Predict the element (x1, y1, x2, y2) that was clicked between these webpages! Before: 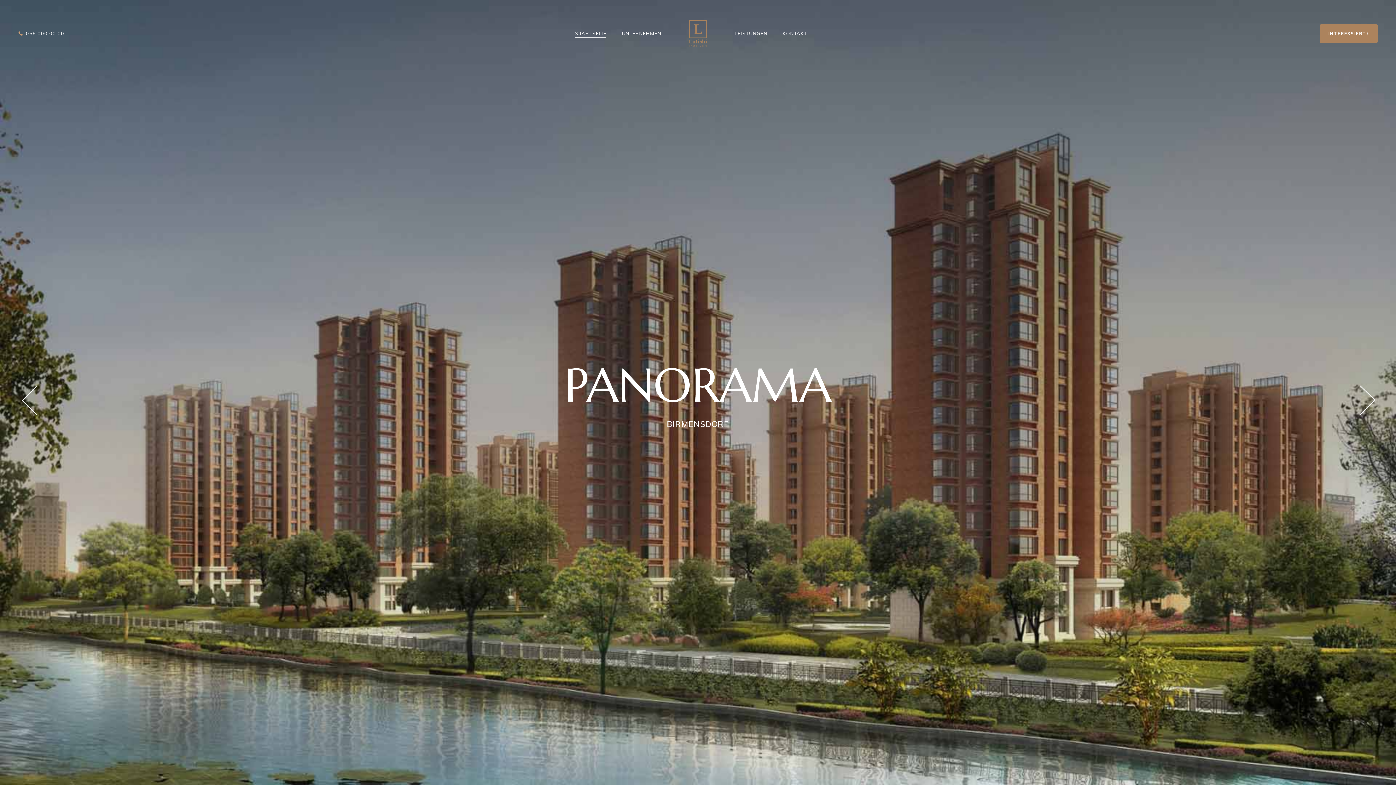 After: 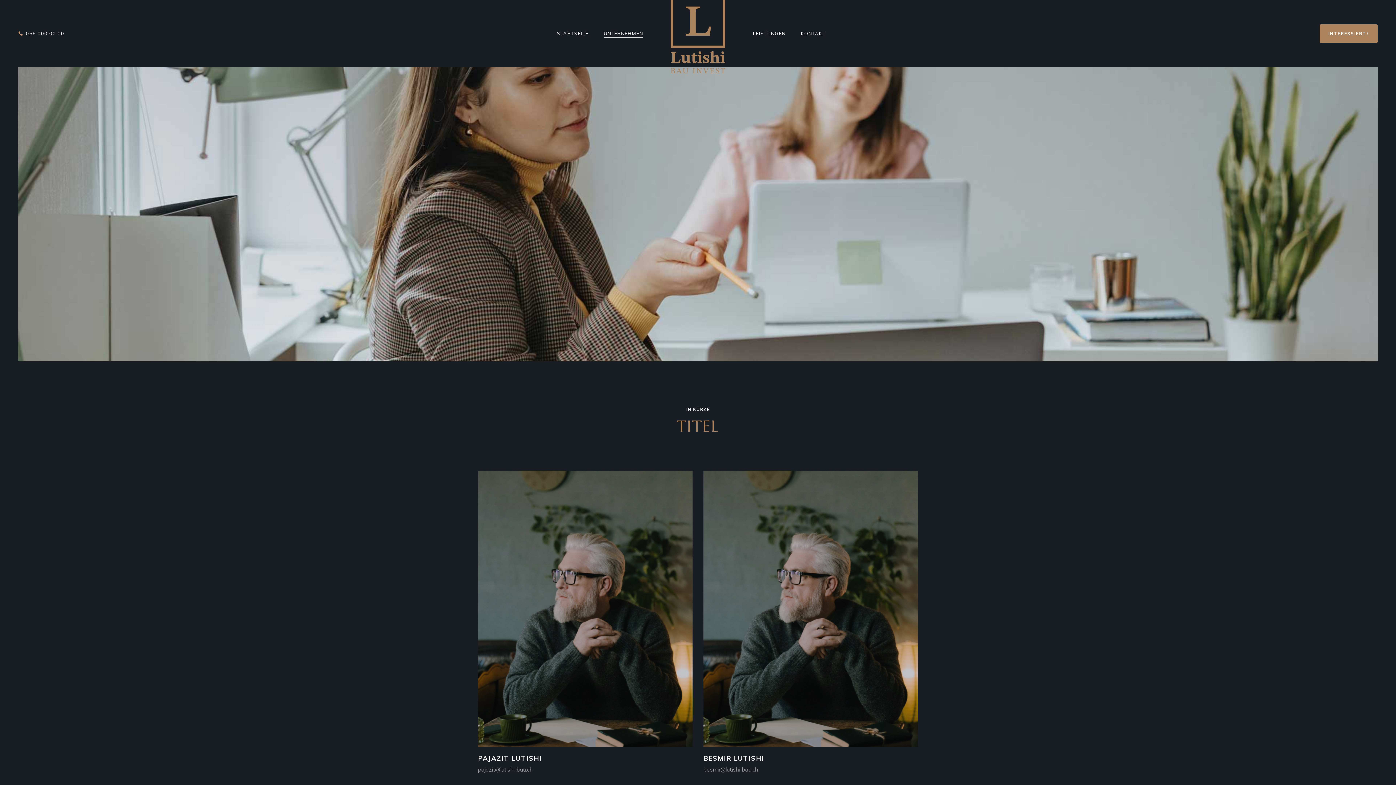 Action: label: UNTERNEHMEN bbox: (622, 0, 661, 66)